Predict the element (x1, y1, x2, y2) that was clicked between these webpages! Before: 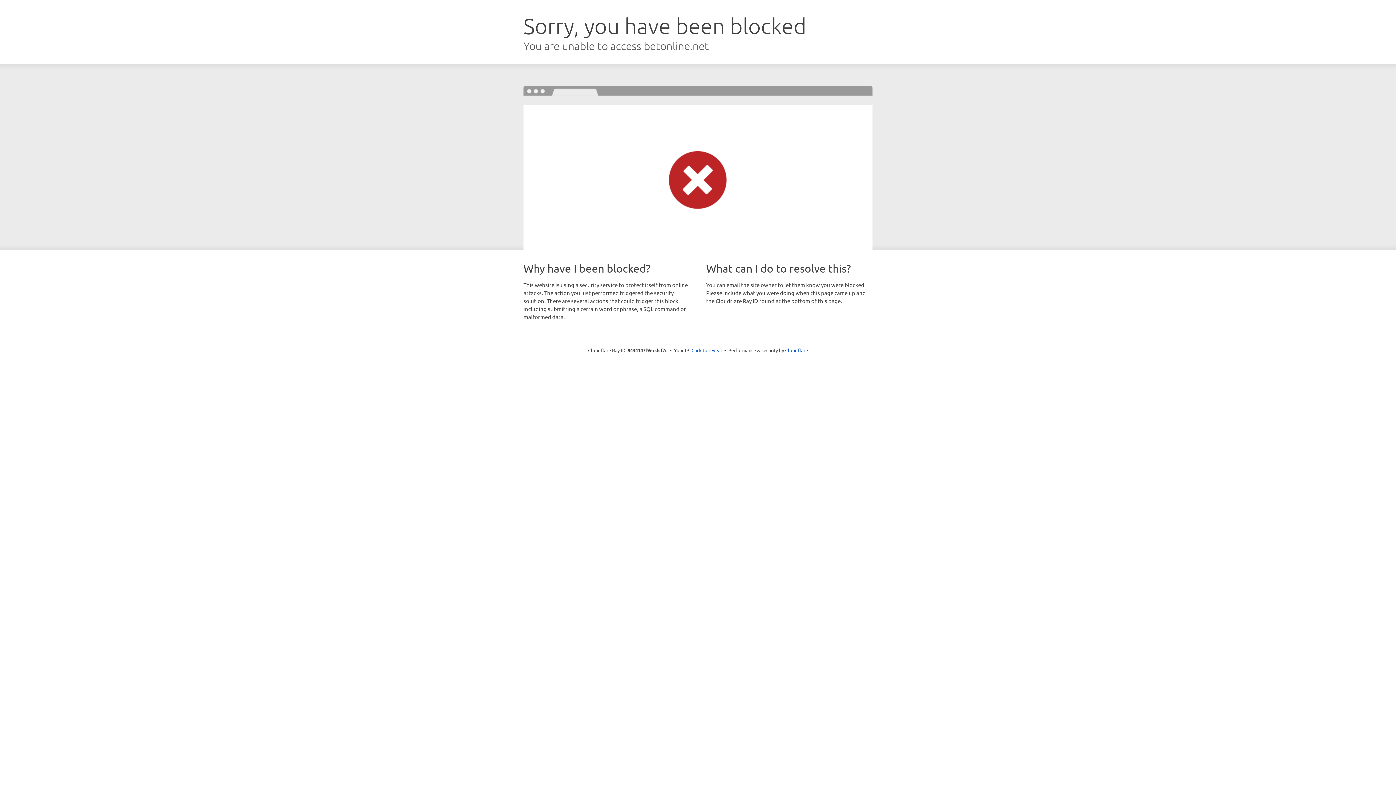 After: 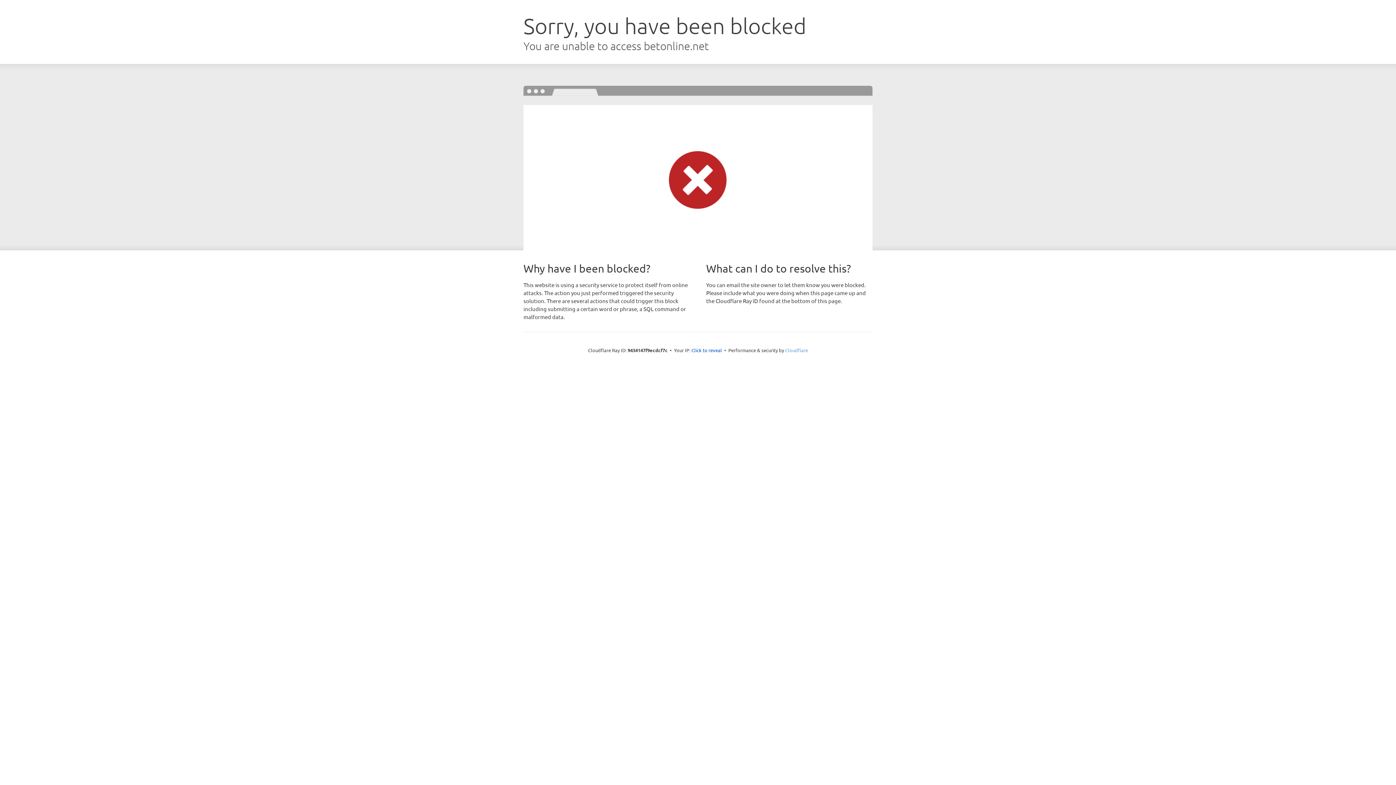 Action: label: Cloudflare bbox: (785, 347, 808, 353)